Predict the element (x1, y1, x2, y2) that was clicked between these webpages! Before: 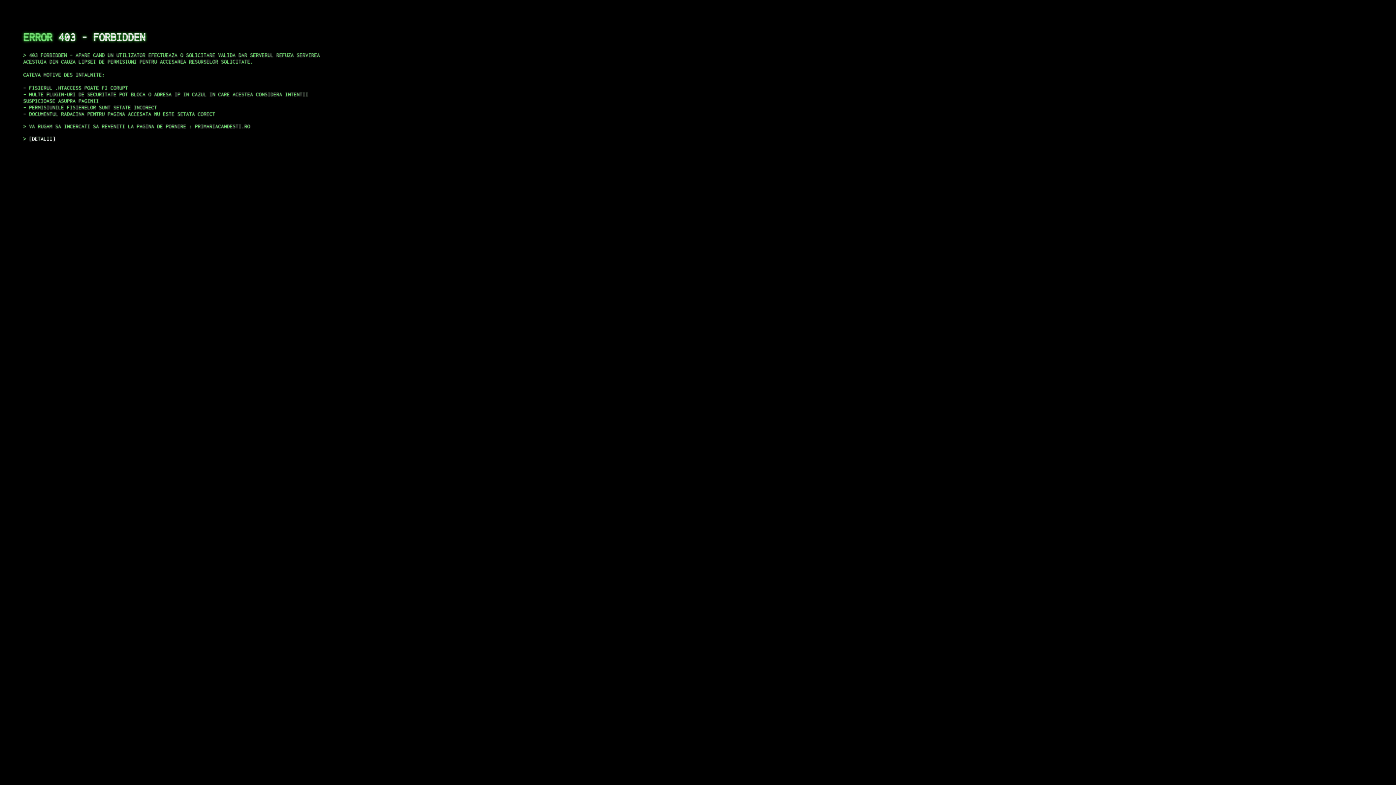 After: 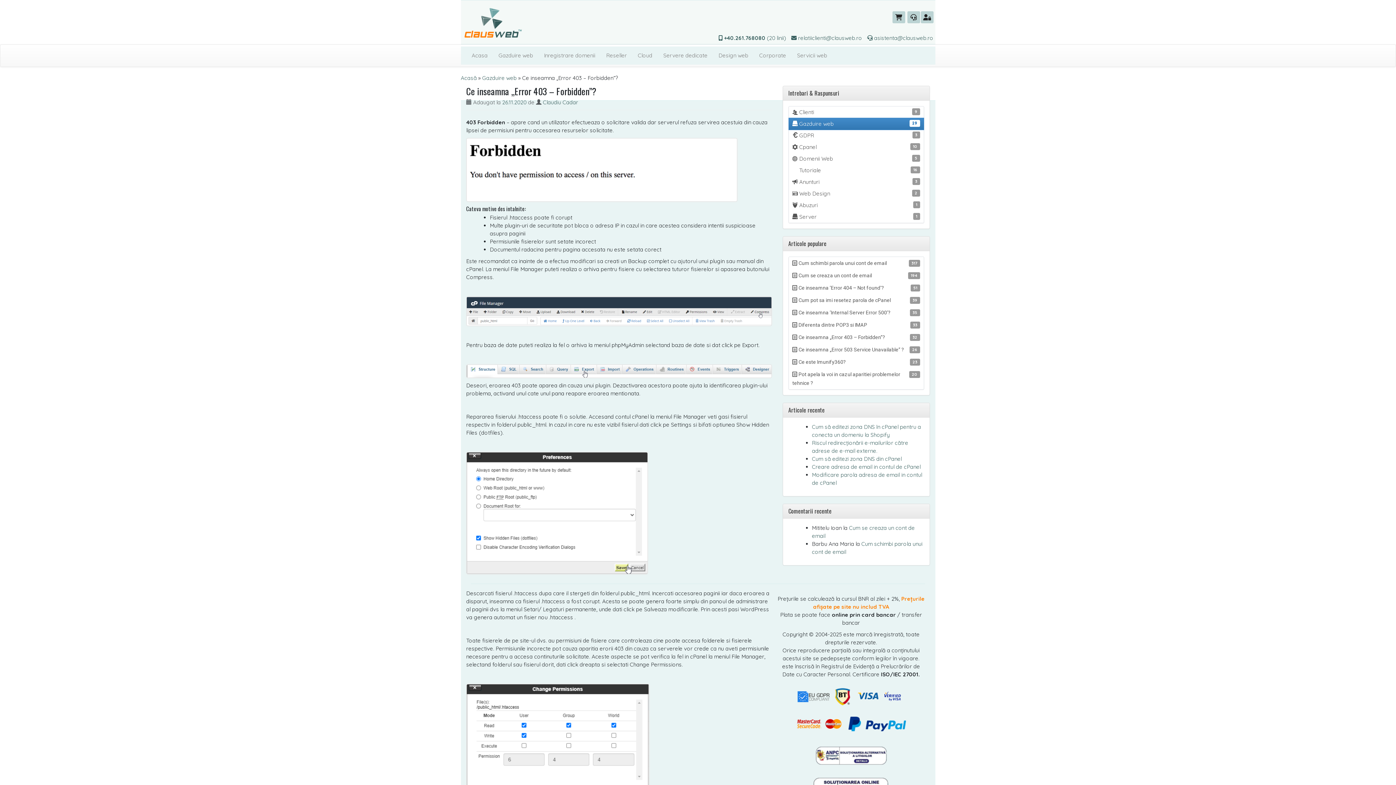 Action: label: DETALII bbox: (29, 135, 55, 141)